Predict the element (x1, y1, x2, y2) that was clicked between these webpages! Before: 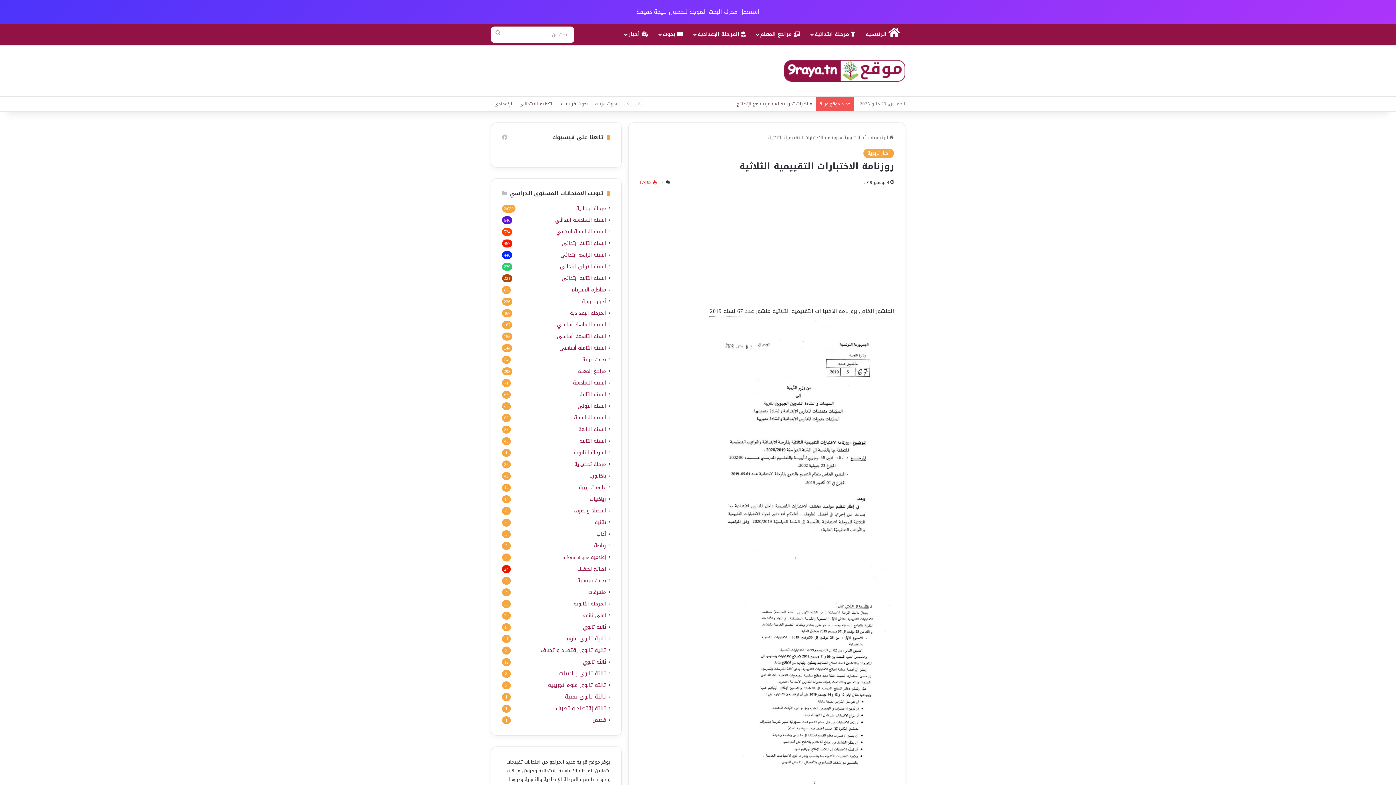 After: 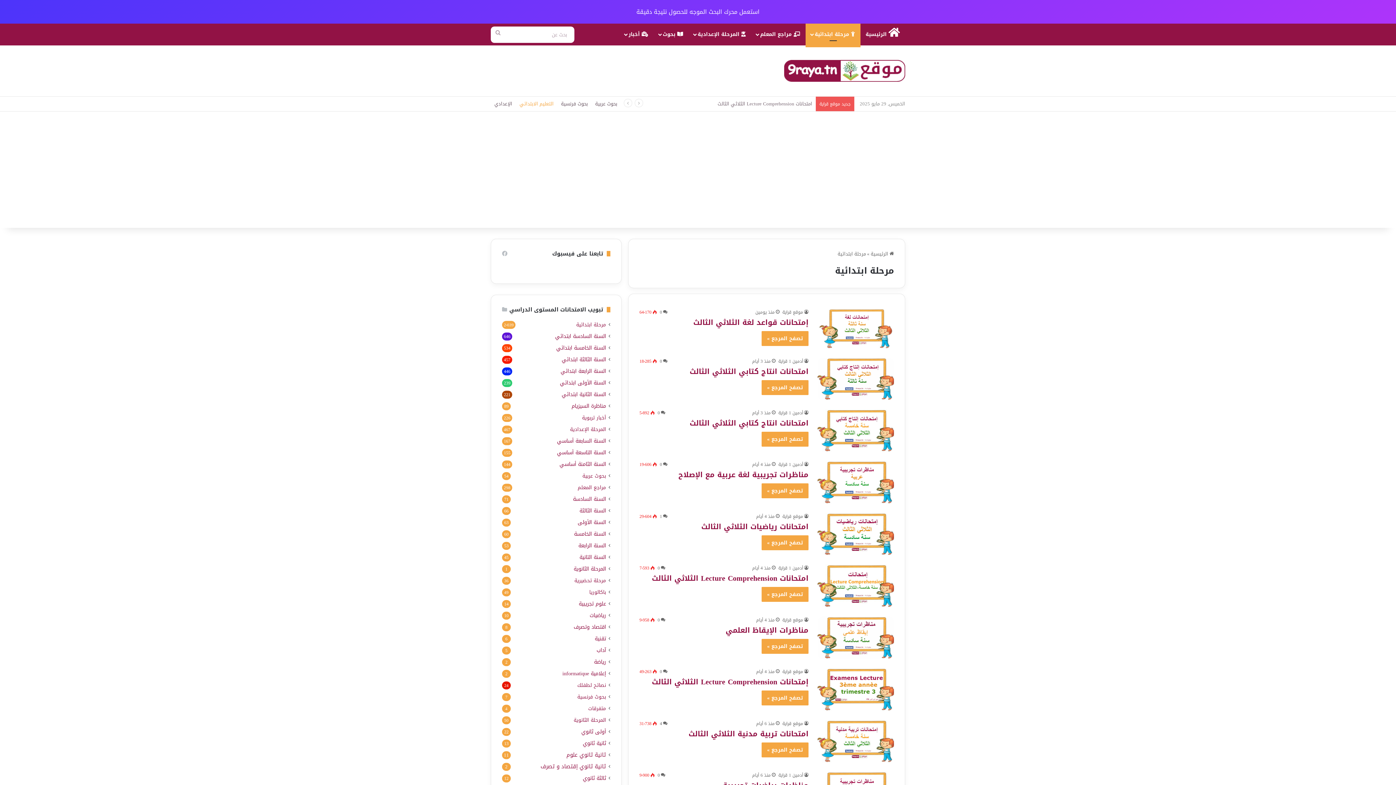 Action: label: التعليم الابتدائي bbox: (516, 96, 557, 111)